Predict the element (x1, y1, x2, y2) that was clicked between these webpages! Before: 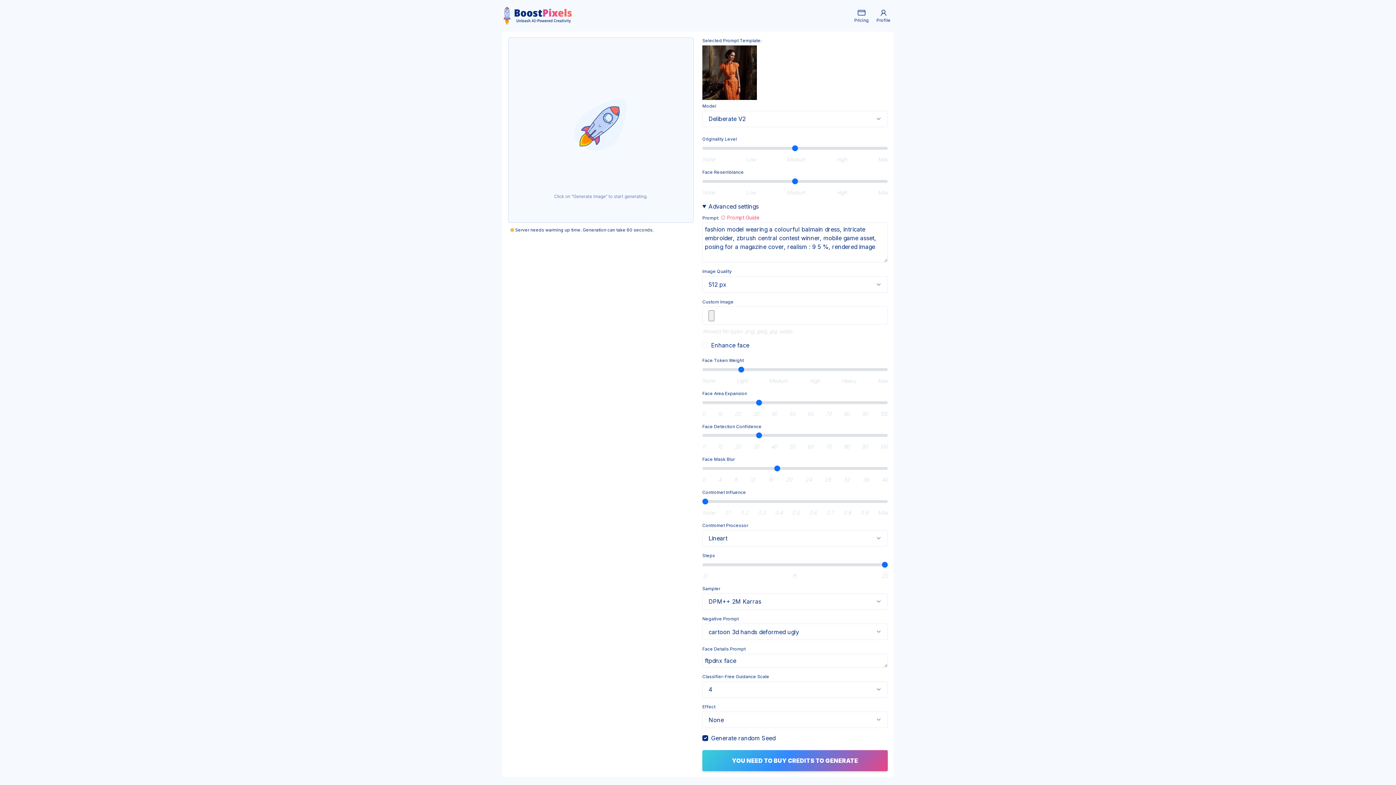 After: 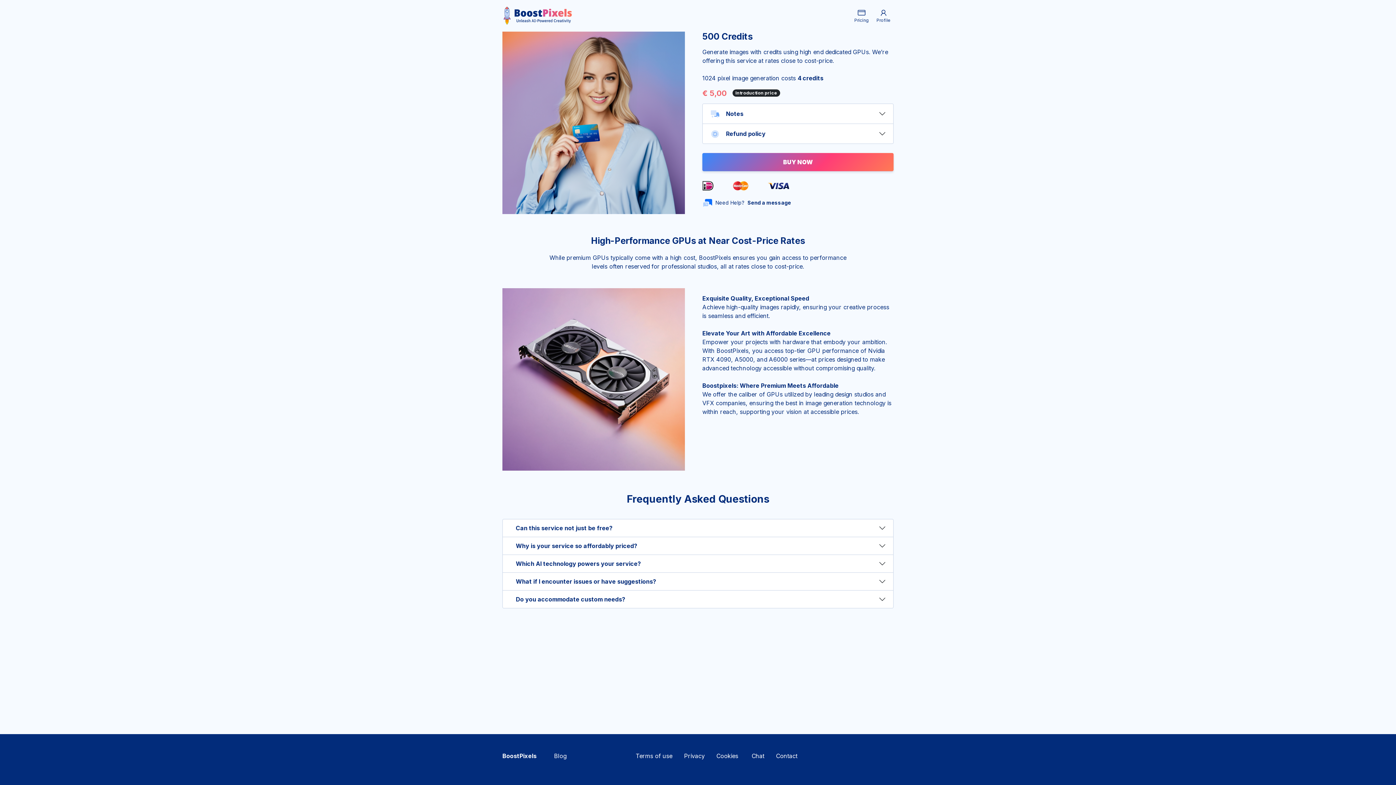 Action: bbox: (702, 750, 888, 771) label: YOU NEED TO BUY CREDITS TO GENERATE